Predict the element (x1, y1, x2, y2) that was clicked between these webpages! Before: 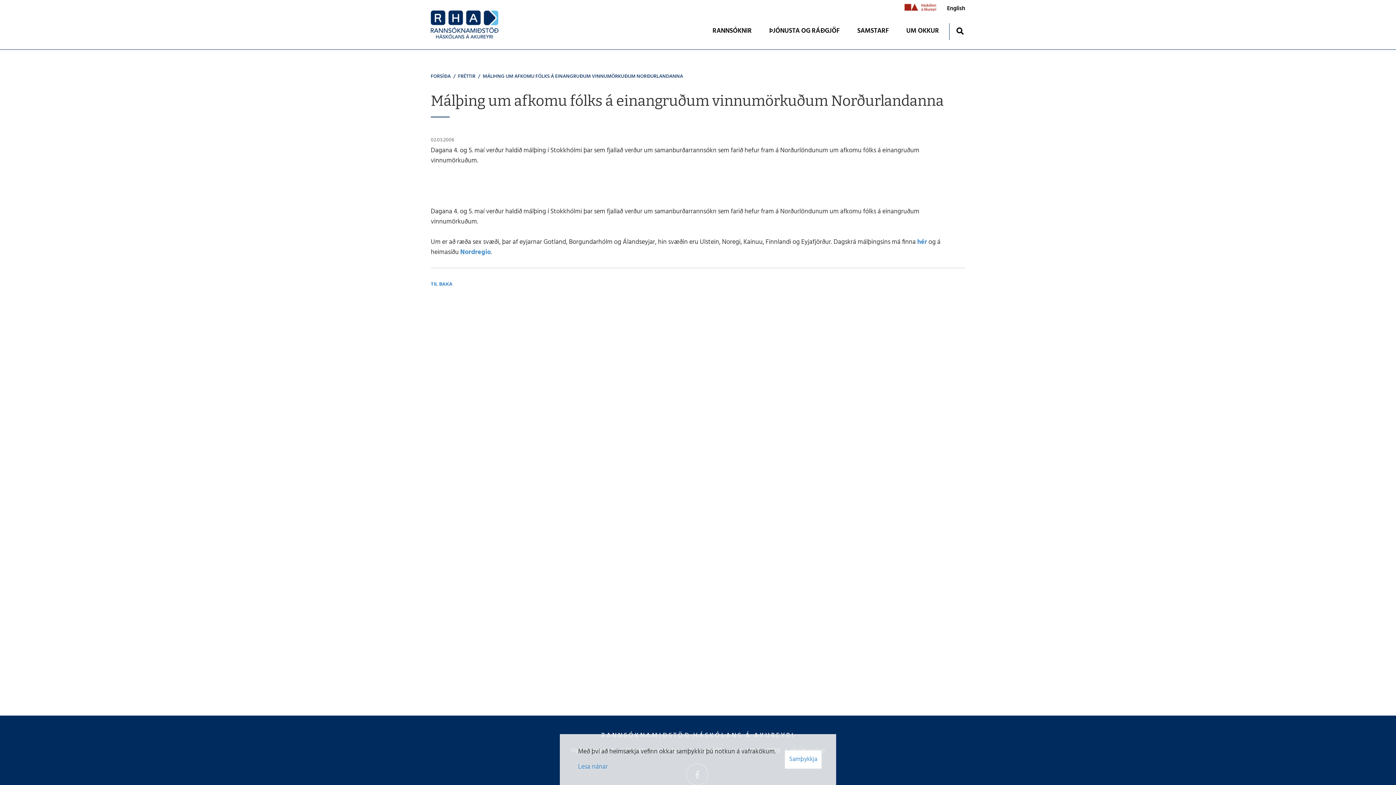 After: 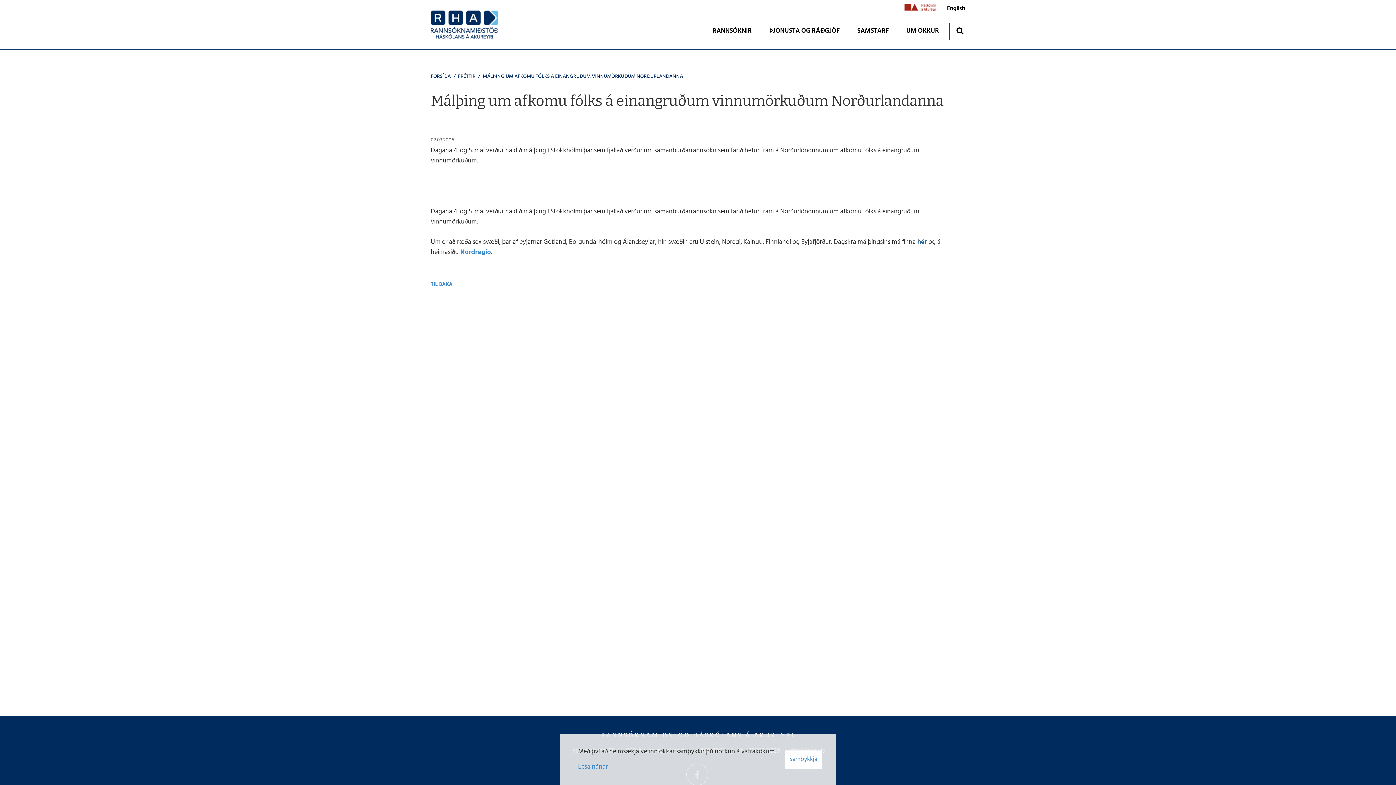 Action: label: hér bbox: (917, 237, 927, 247)